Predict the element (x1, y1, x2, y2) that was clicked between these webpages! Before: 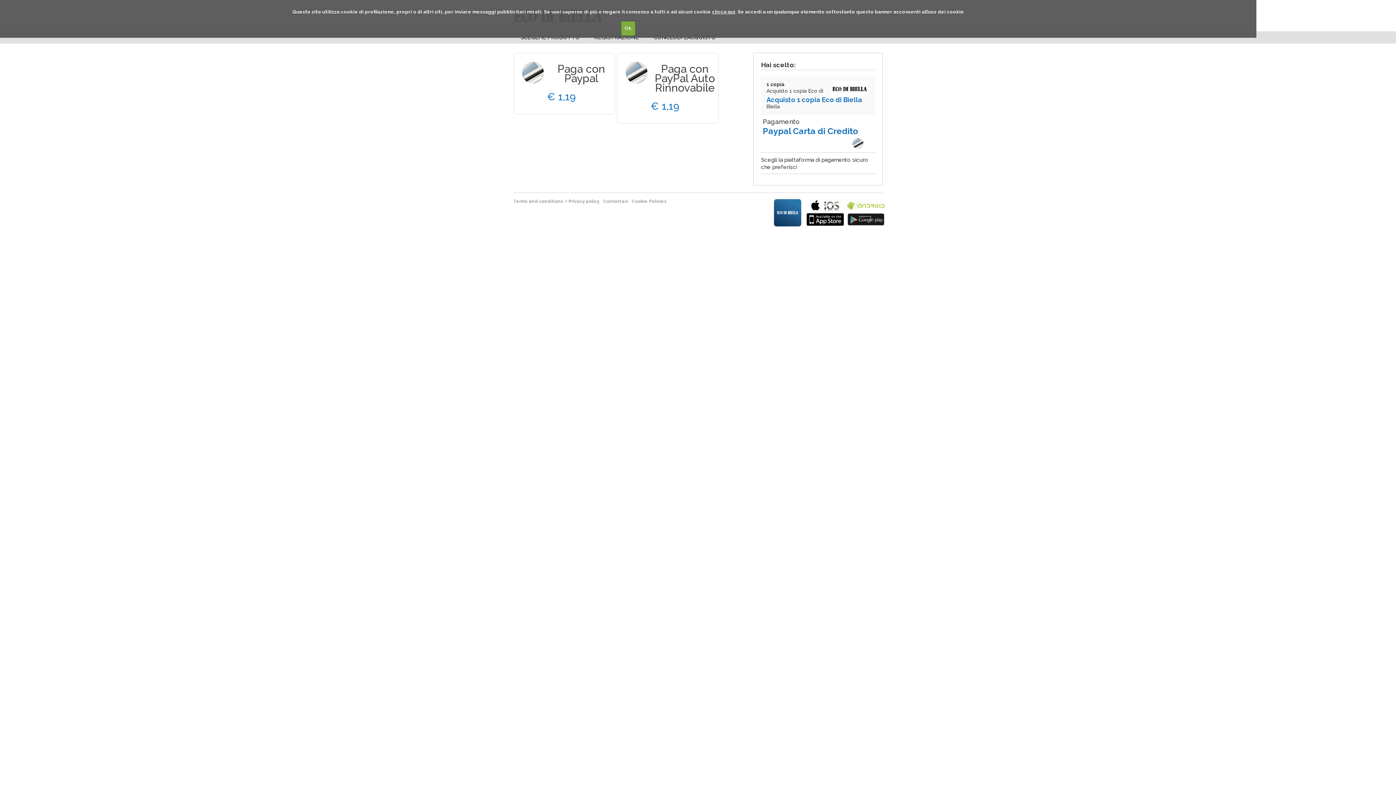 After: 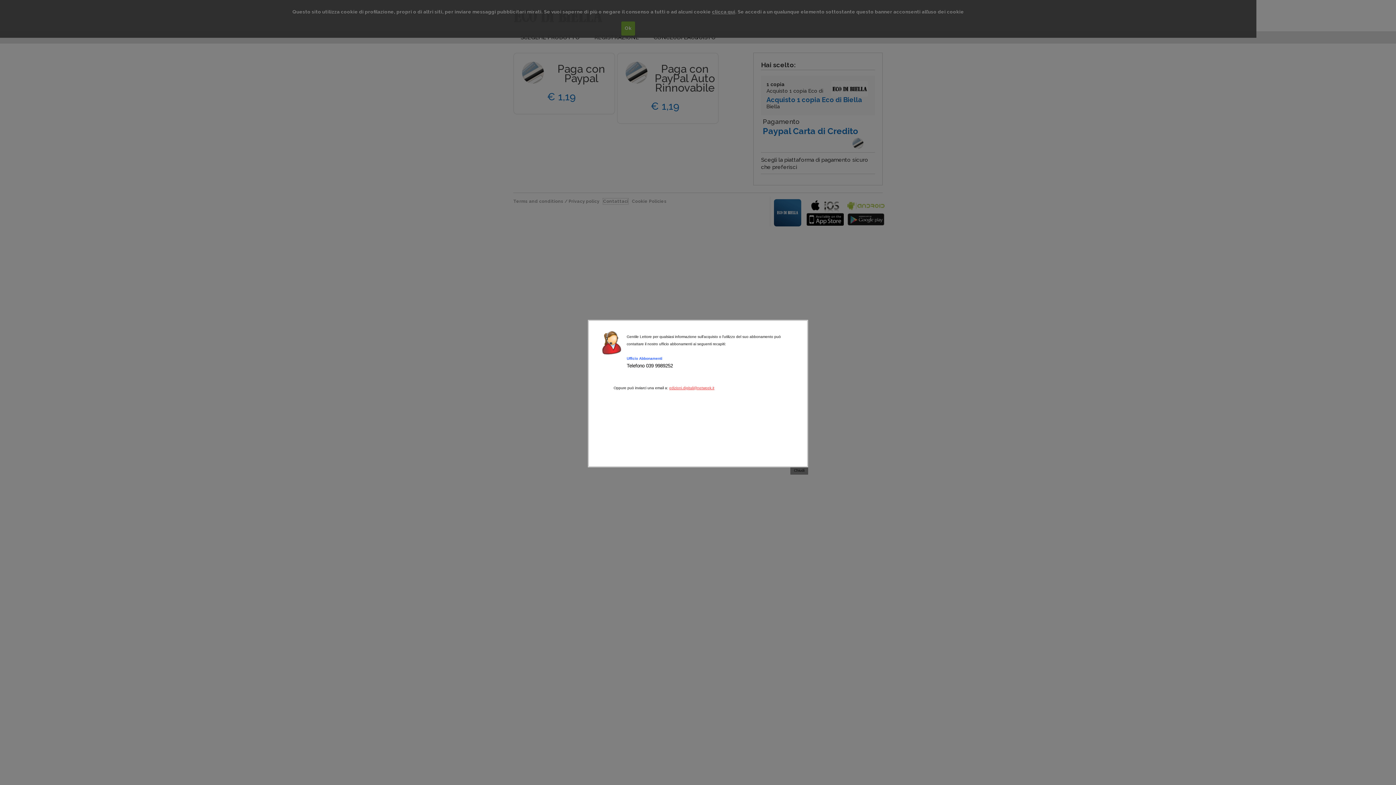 Action: label: Contattaci bbox: (603, 198, 628, 204)